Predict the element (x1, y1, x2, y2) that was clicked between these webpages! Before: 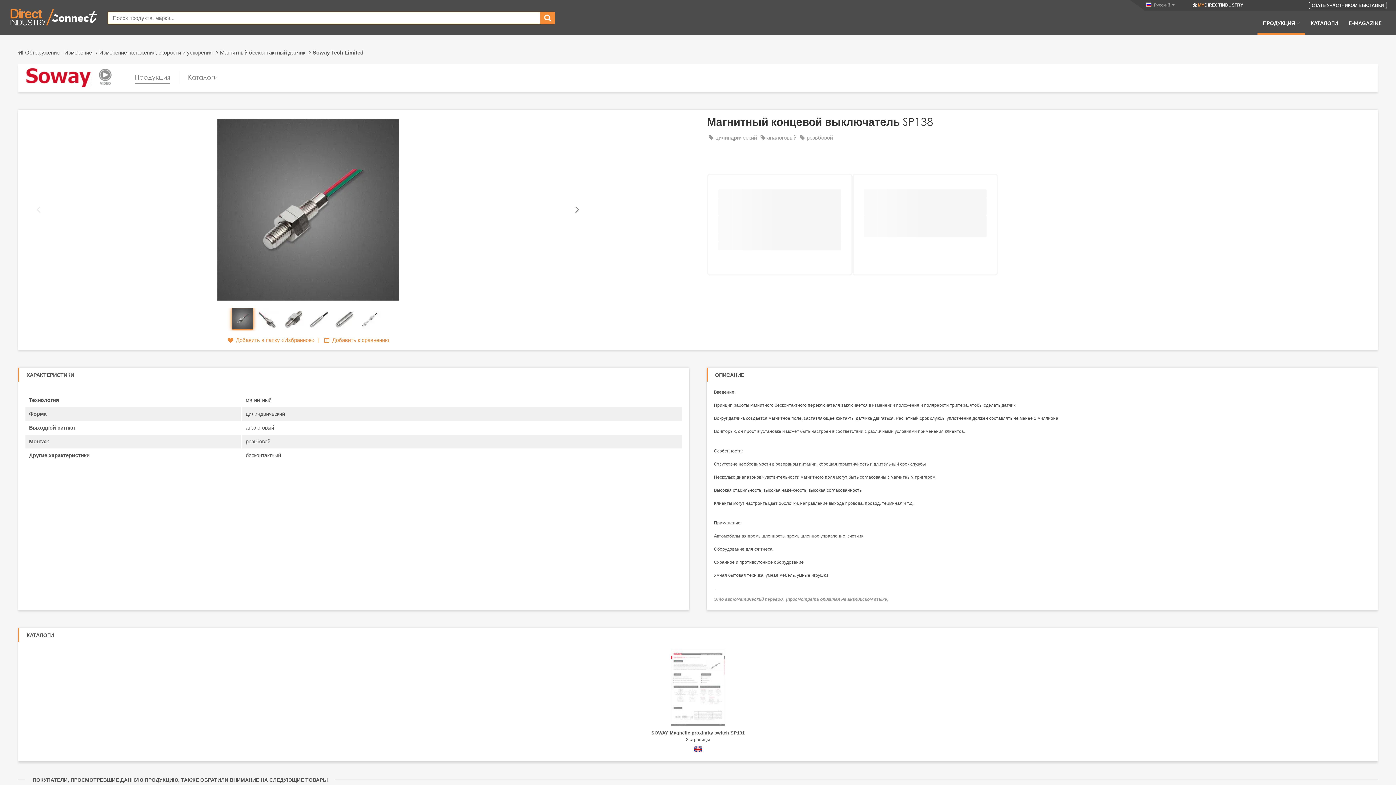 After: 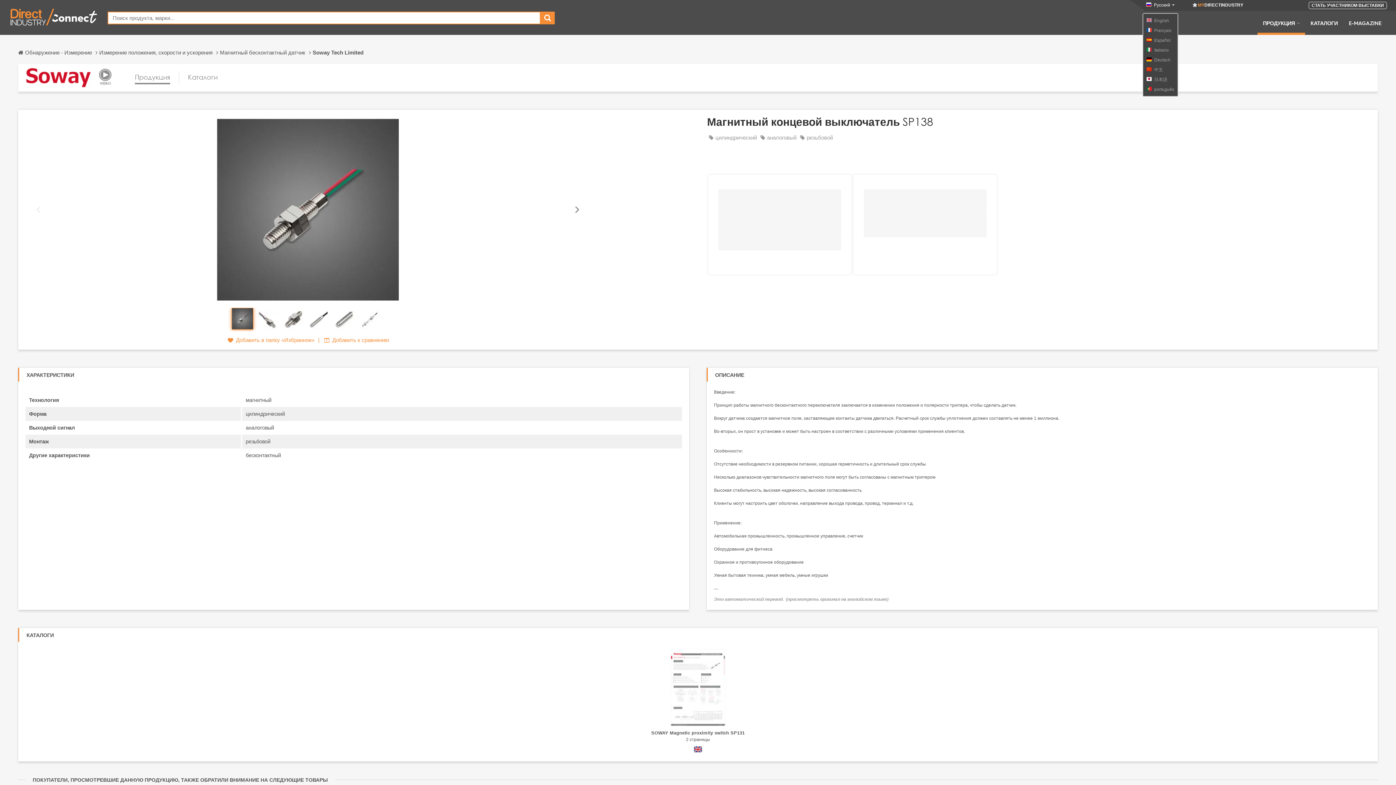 Action: bbox: (1154, 2, 1170, 7) label: Русский